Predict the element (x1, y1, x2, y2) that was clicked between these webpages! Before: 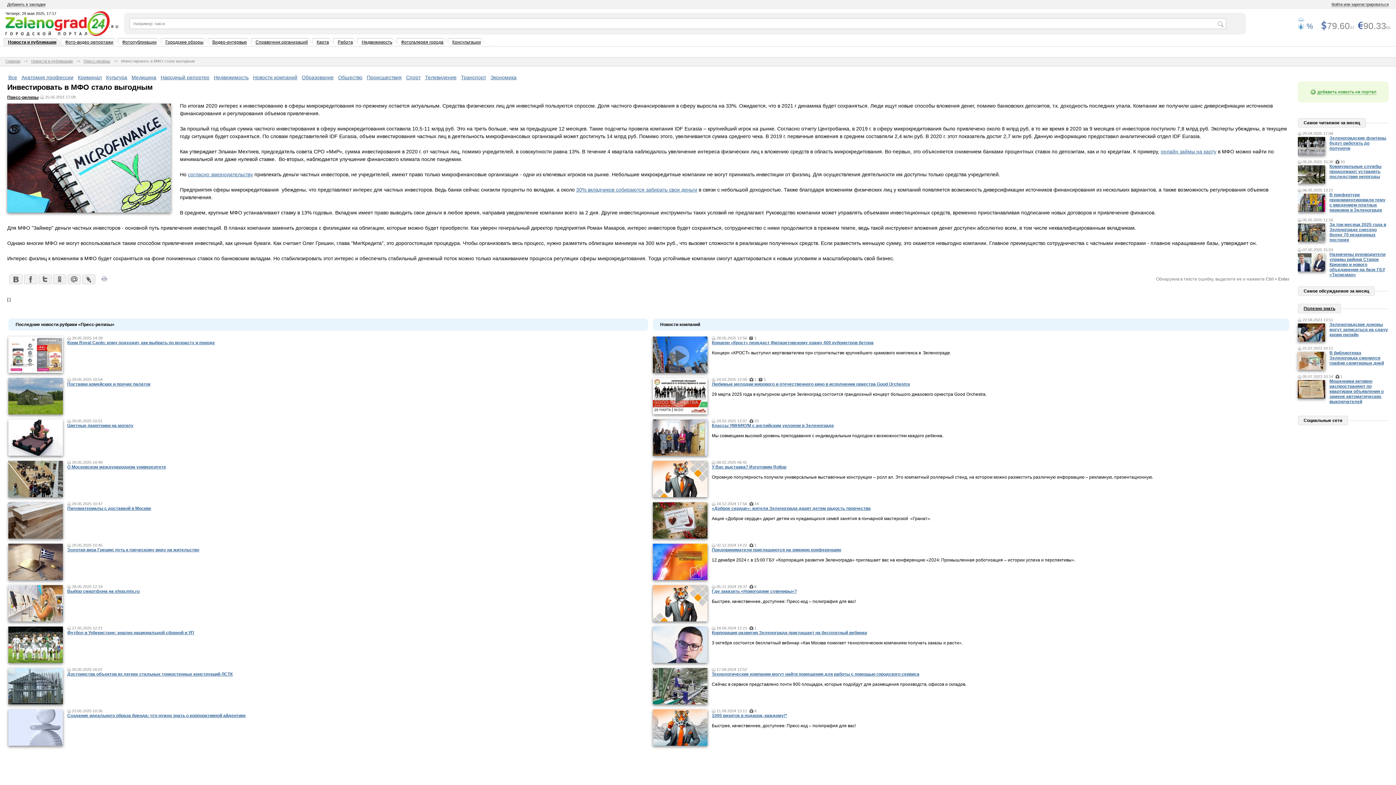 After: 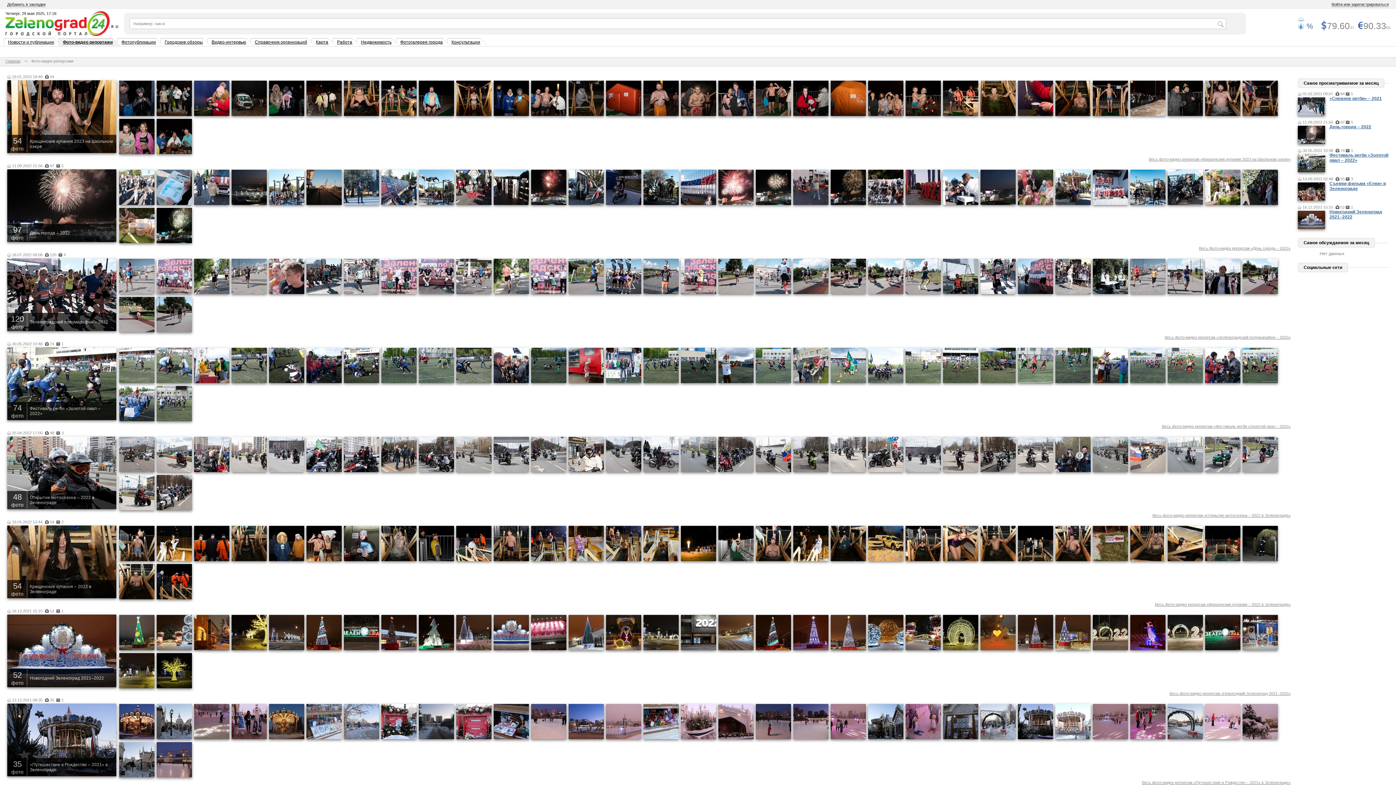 Action: bbox: (65, 39, 113, 44) label: Фото-видео репортажи